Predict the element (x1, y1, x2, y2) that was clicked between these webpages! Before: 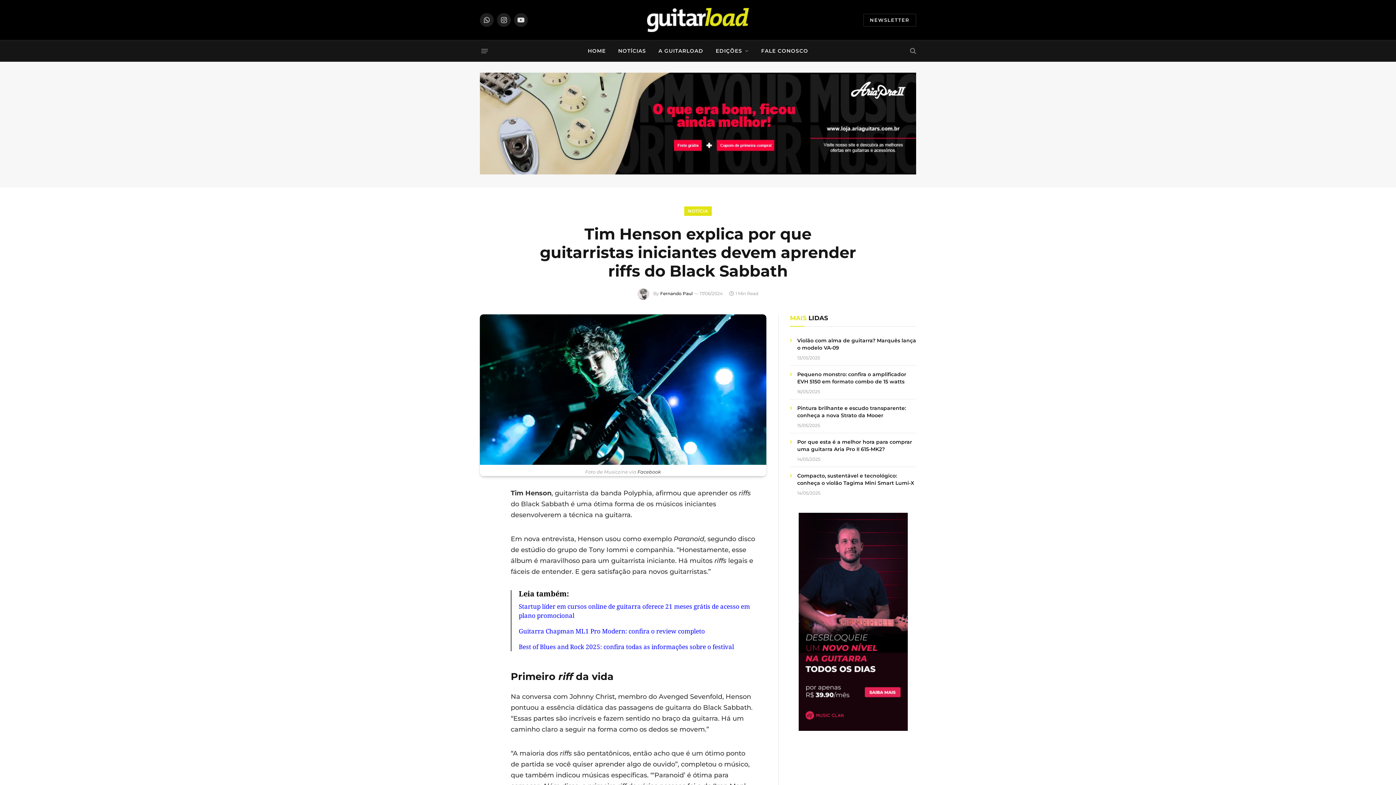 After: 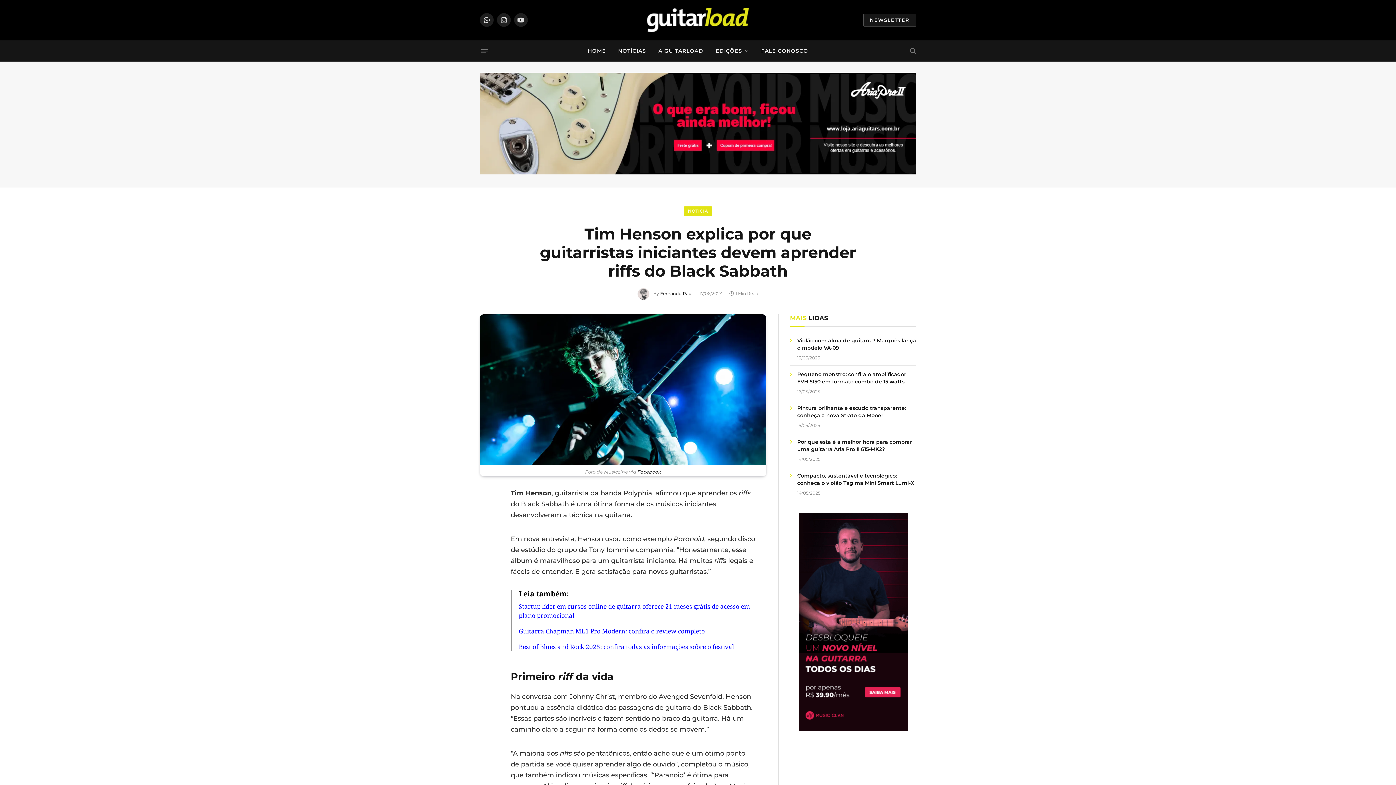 Action: label: NEWSLETTER bbox: (863, 13, 916, 26)